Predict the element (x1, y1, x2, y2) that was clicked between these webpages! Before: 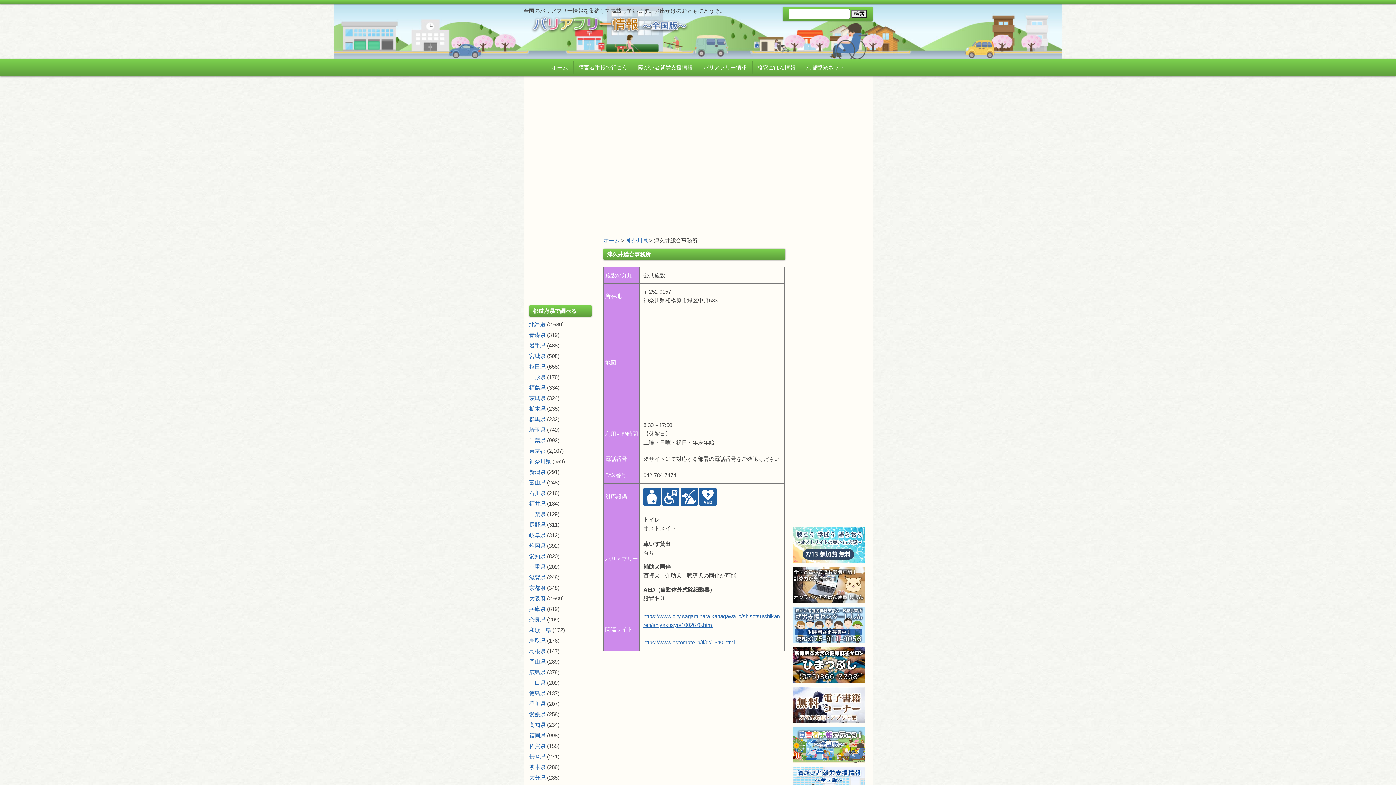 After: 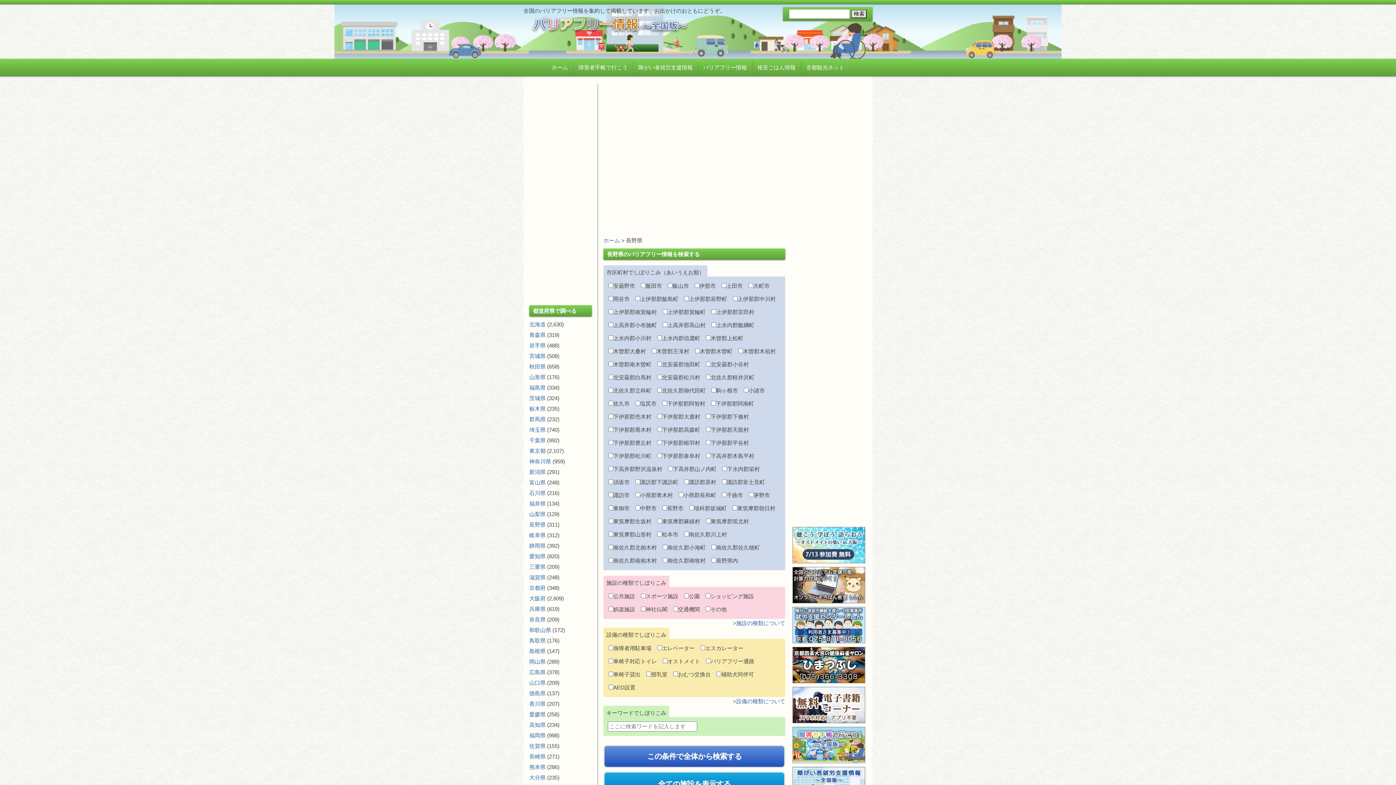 Action: bbox: (529, 521, 545, 528) label: 長野県